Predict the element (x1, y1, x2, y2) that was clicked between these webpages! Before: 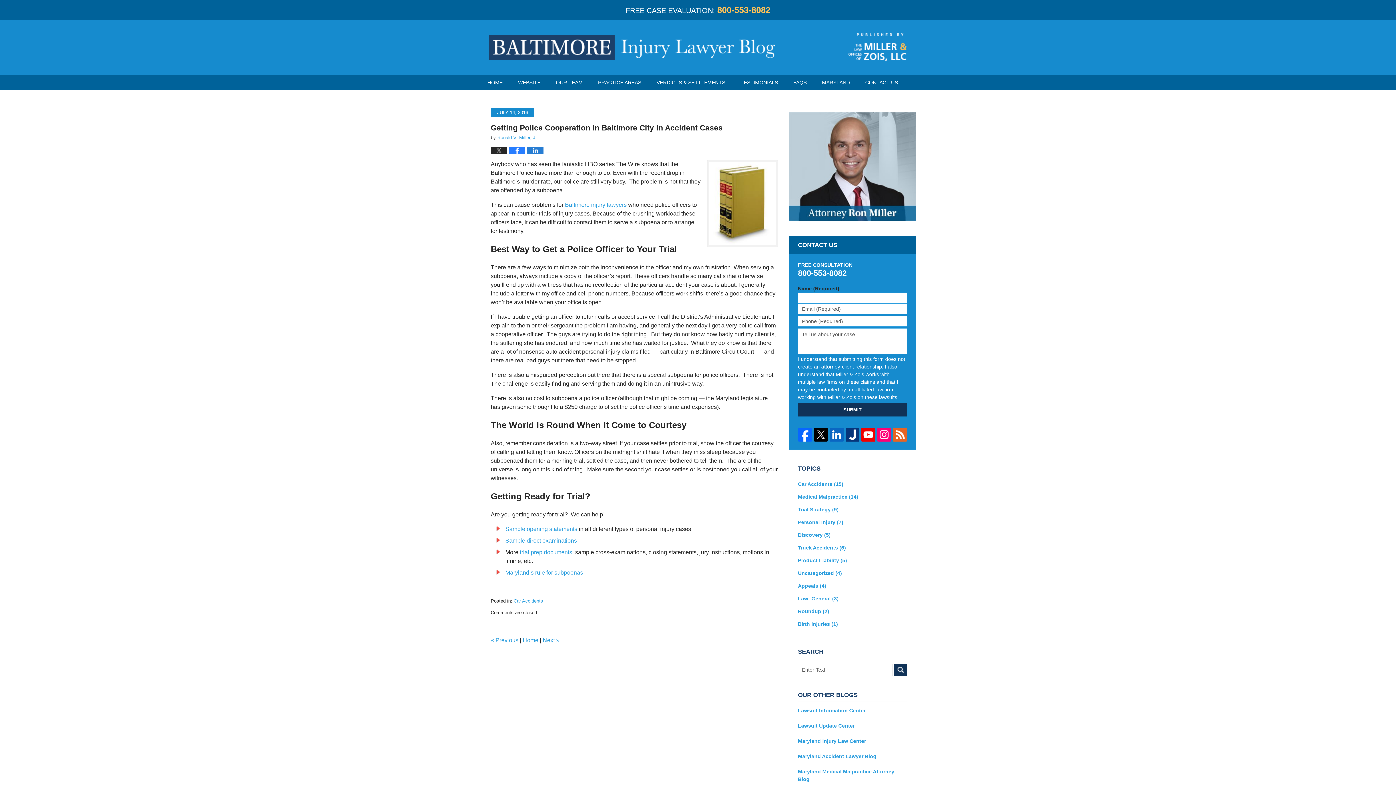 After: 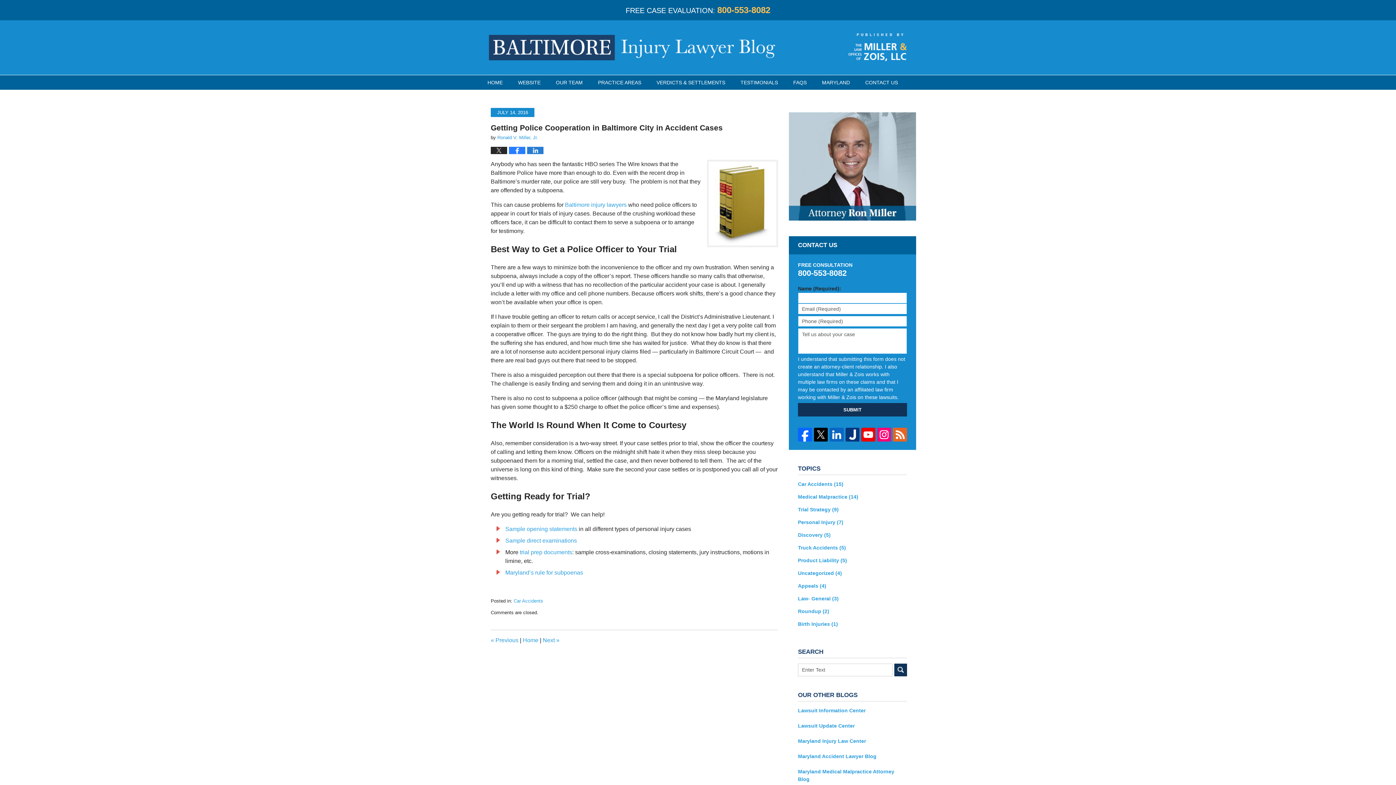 Action: bbox: (829, 427, 843, 441)